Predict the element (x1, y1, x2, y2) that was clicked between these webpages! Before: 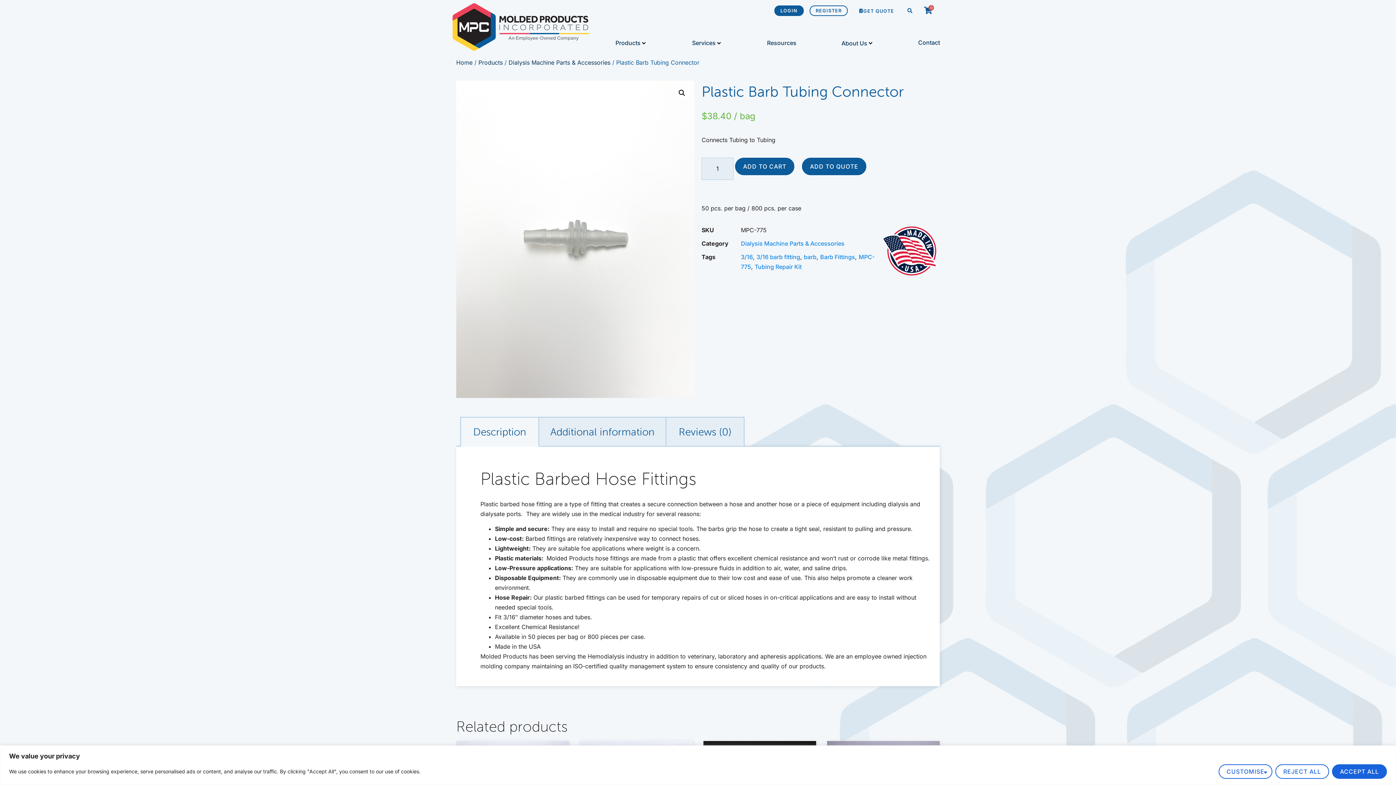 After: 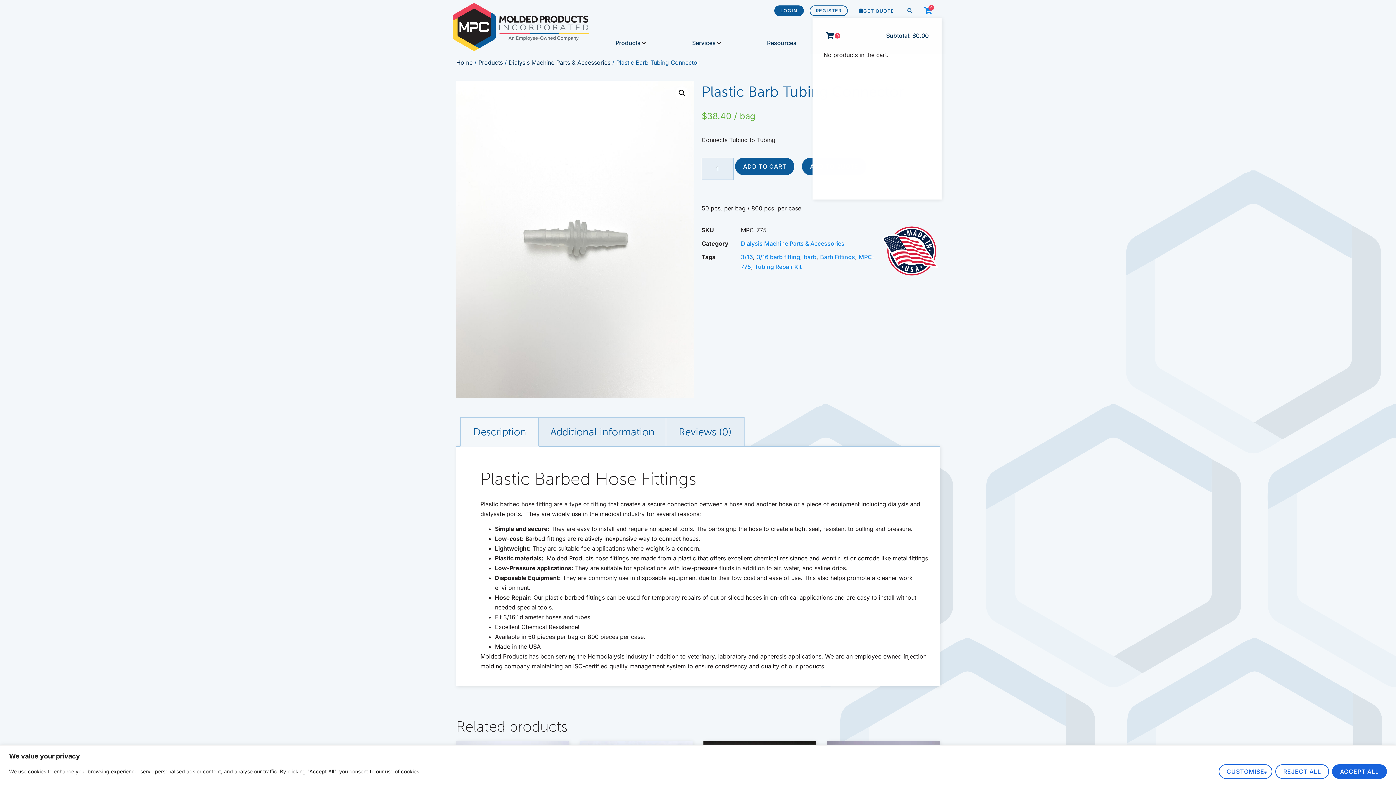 Action: label: 0 bbox: (920, 3, 936, 17)